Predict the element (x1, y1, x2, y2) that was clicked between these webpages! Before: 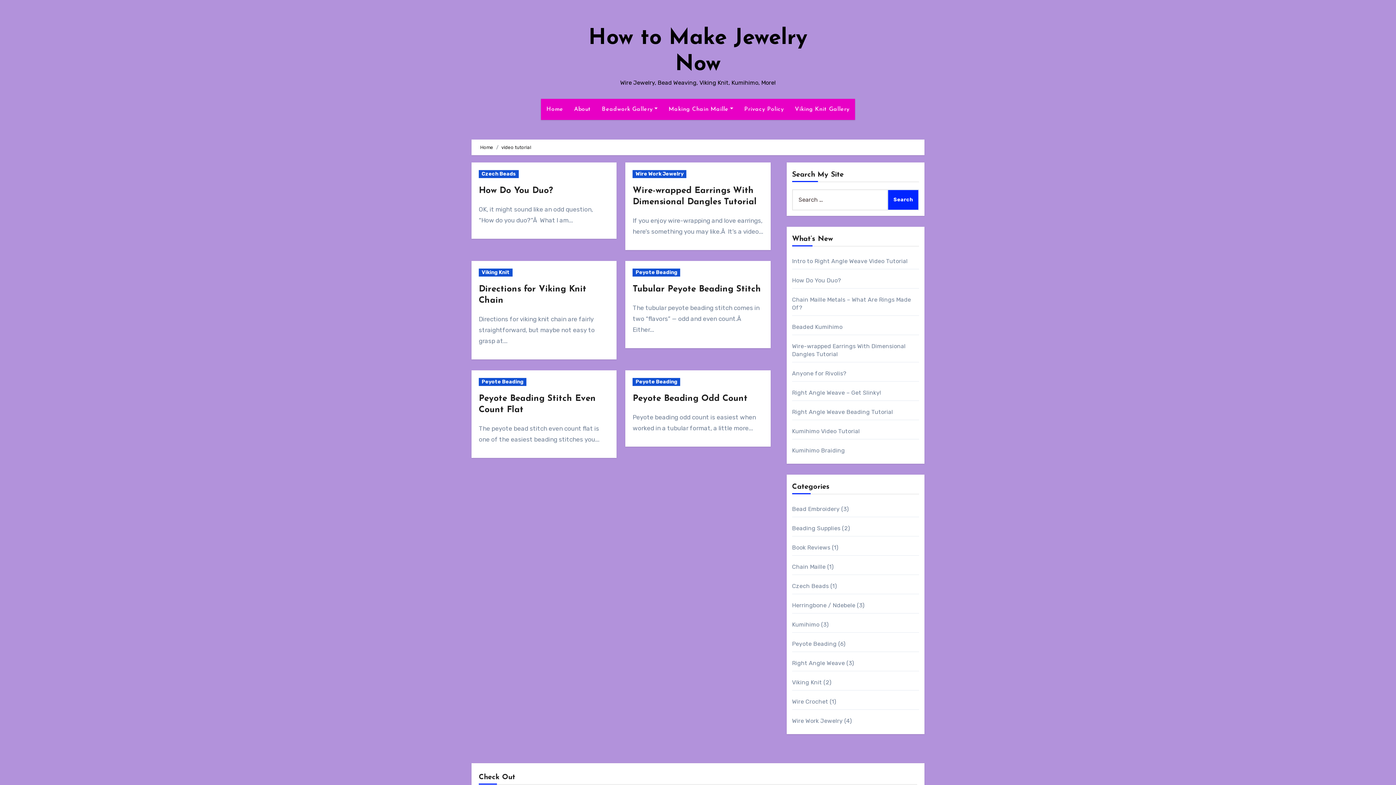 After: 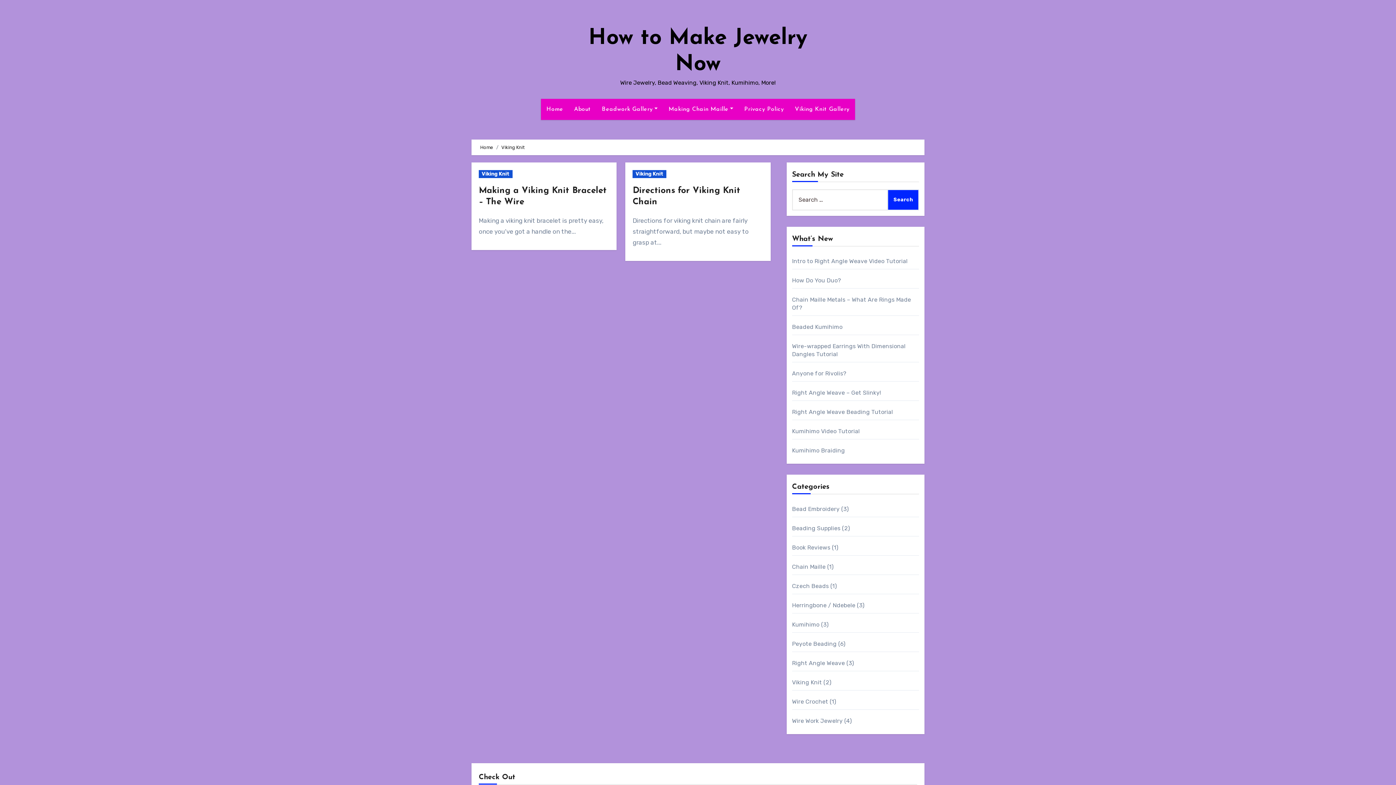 Action: label: Viking Knit bbox: (478, 268, 512, 276)